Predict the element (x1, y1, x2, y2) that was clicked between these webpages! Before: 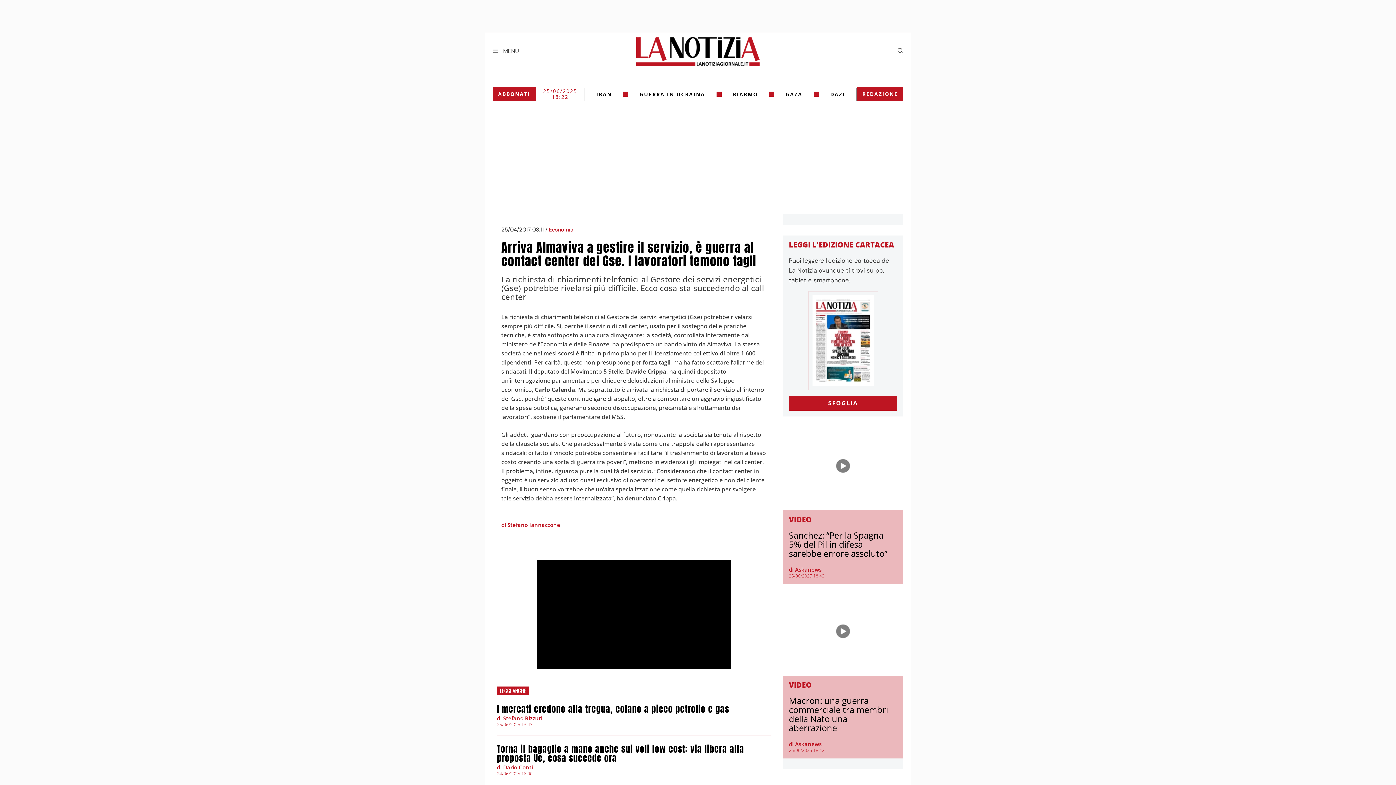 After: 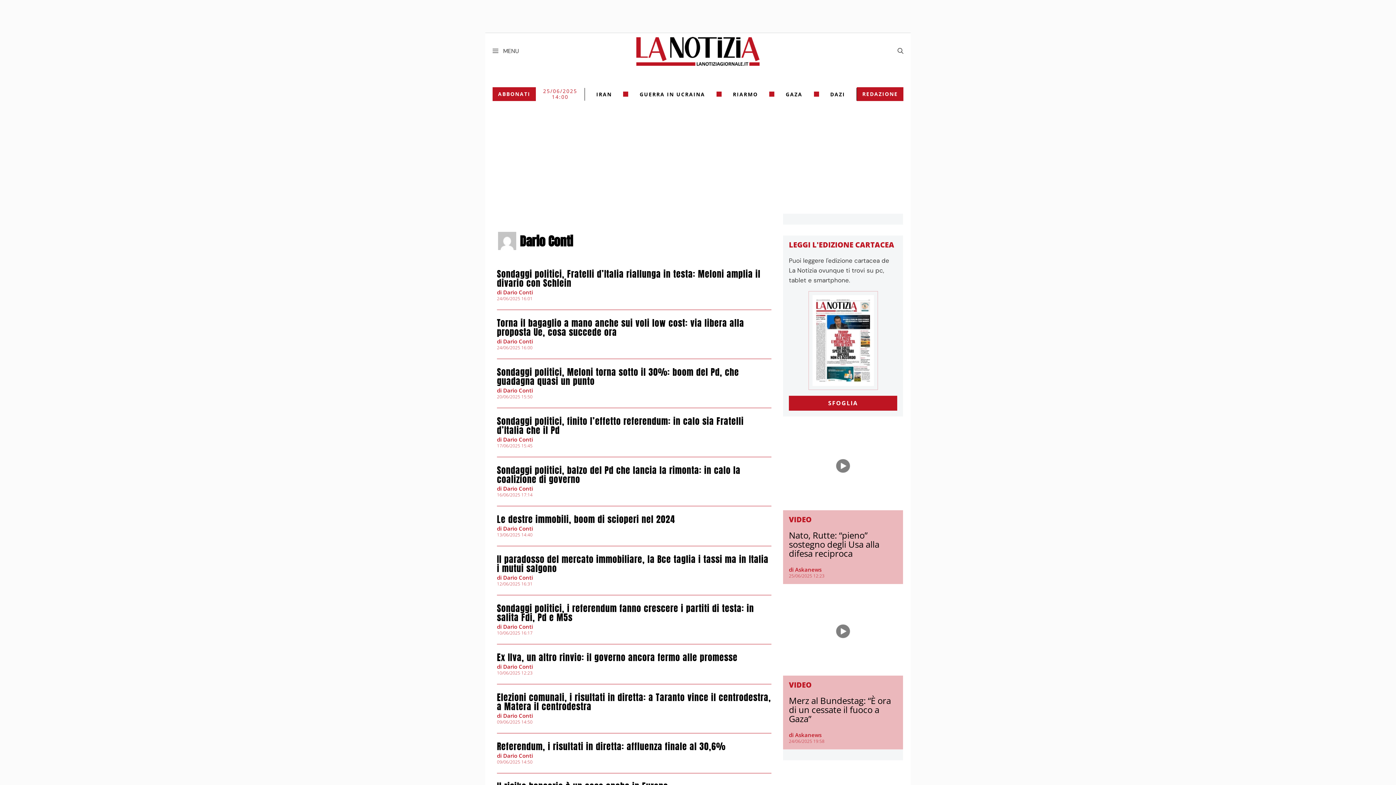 Action: bbox: (497, 763, 533, 771) label: di Dario Conti